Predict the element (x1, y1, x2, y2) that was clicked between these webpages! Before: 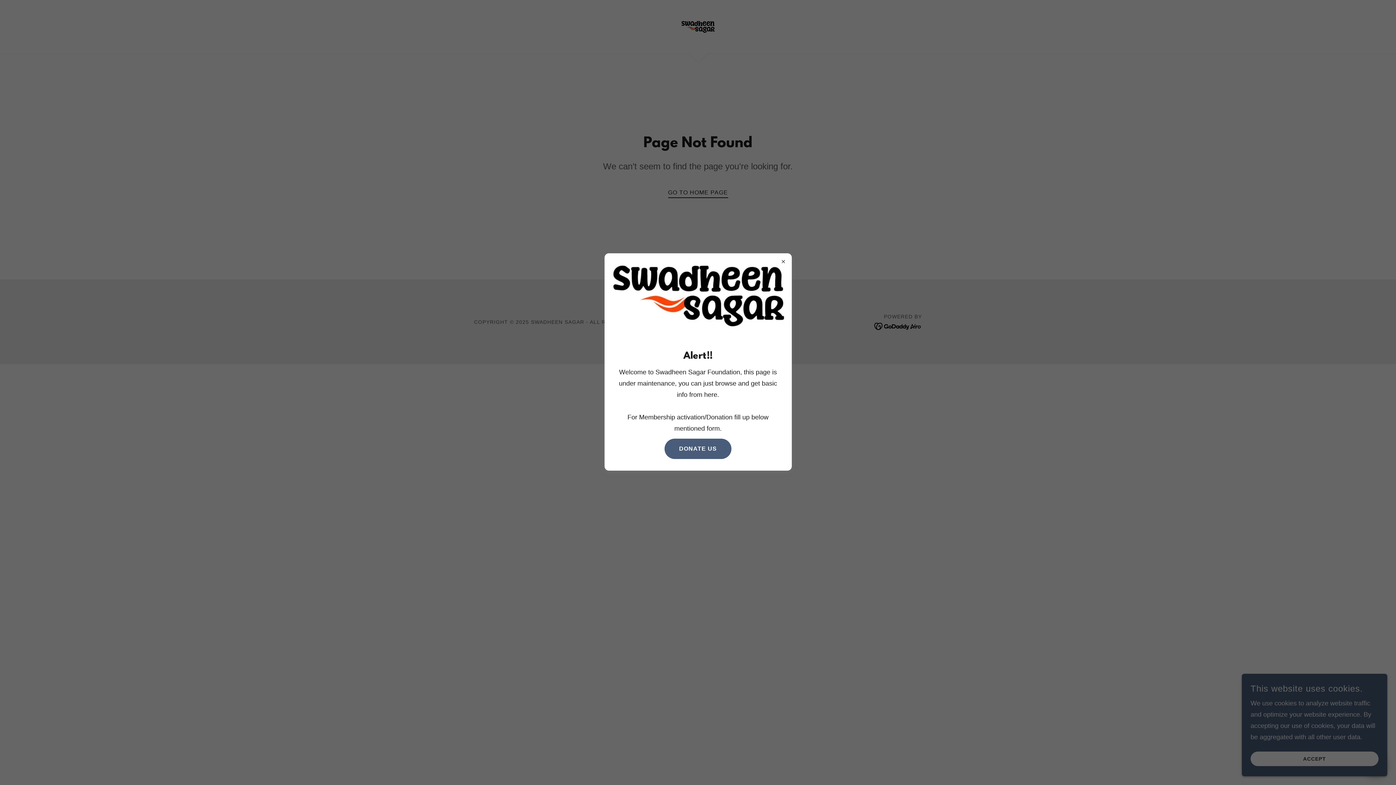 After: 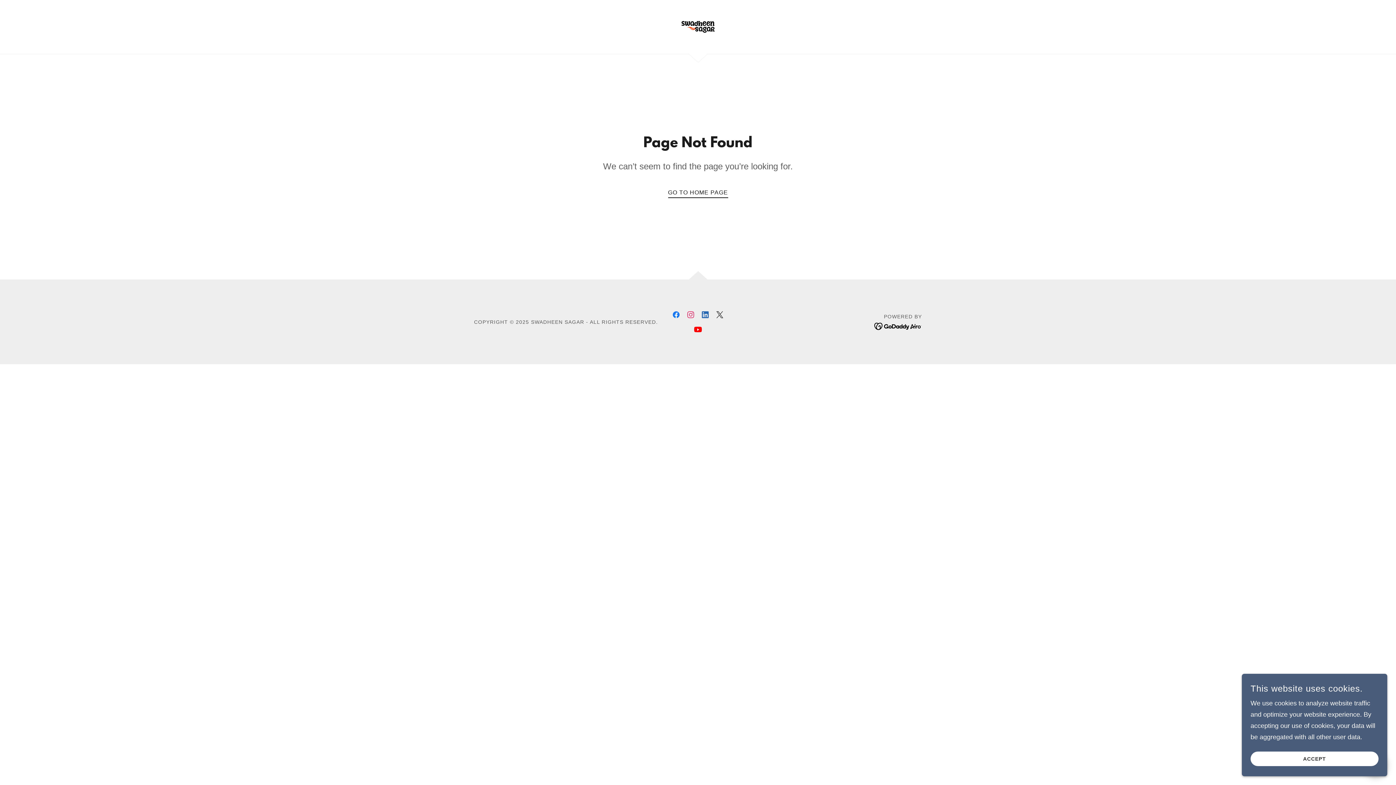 Action: label: DONATE US bbox: (664, 438, 731, 459)